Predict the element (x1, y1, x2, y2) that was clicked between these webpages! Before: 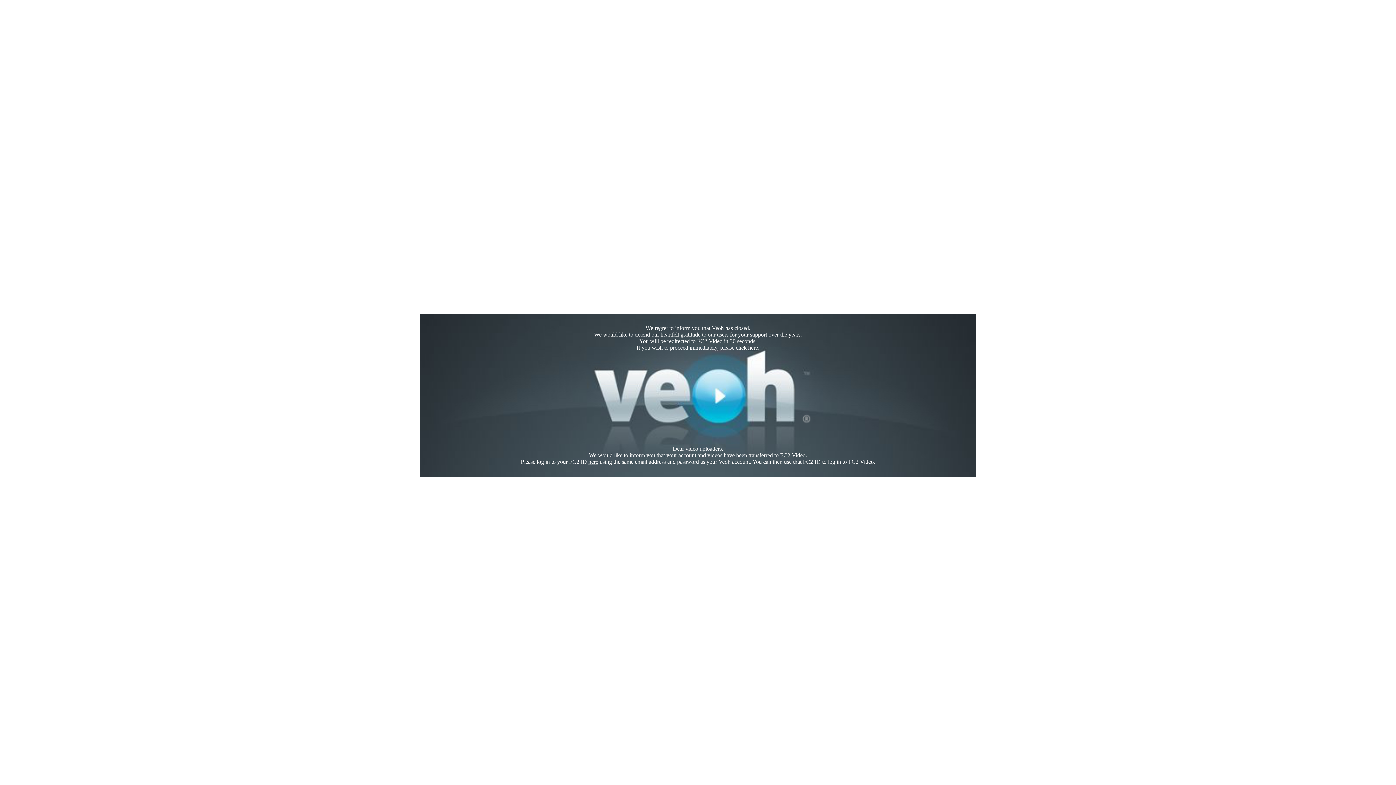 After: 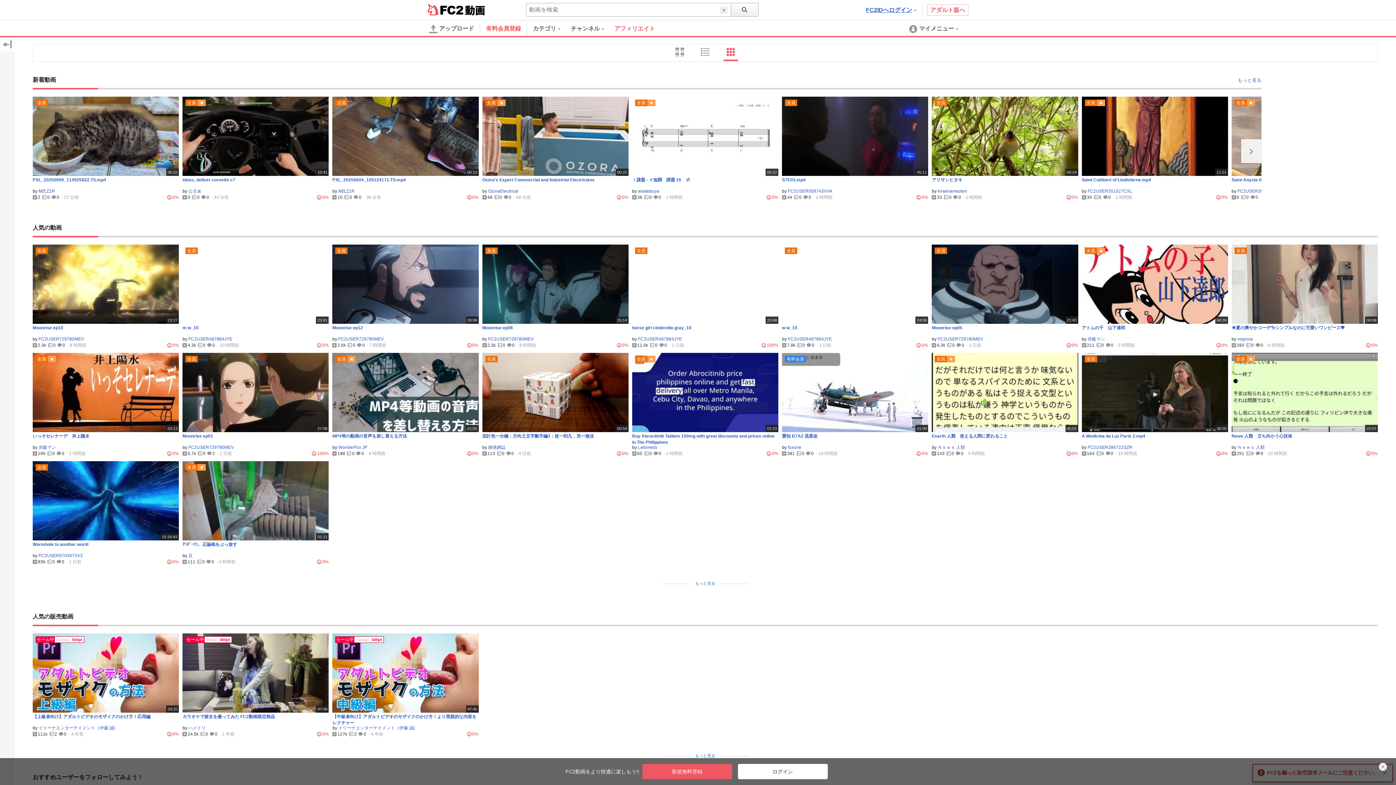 Action: label: here bbox: (748, 344, 758, 350)